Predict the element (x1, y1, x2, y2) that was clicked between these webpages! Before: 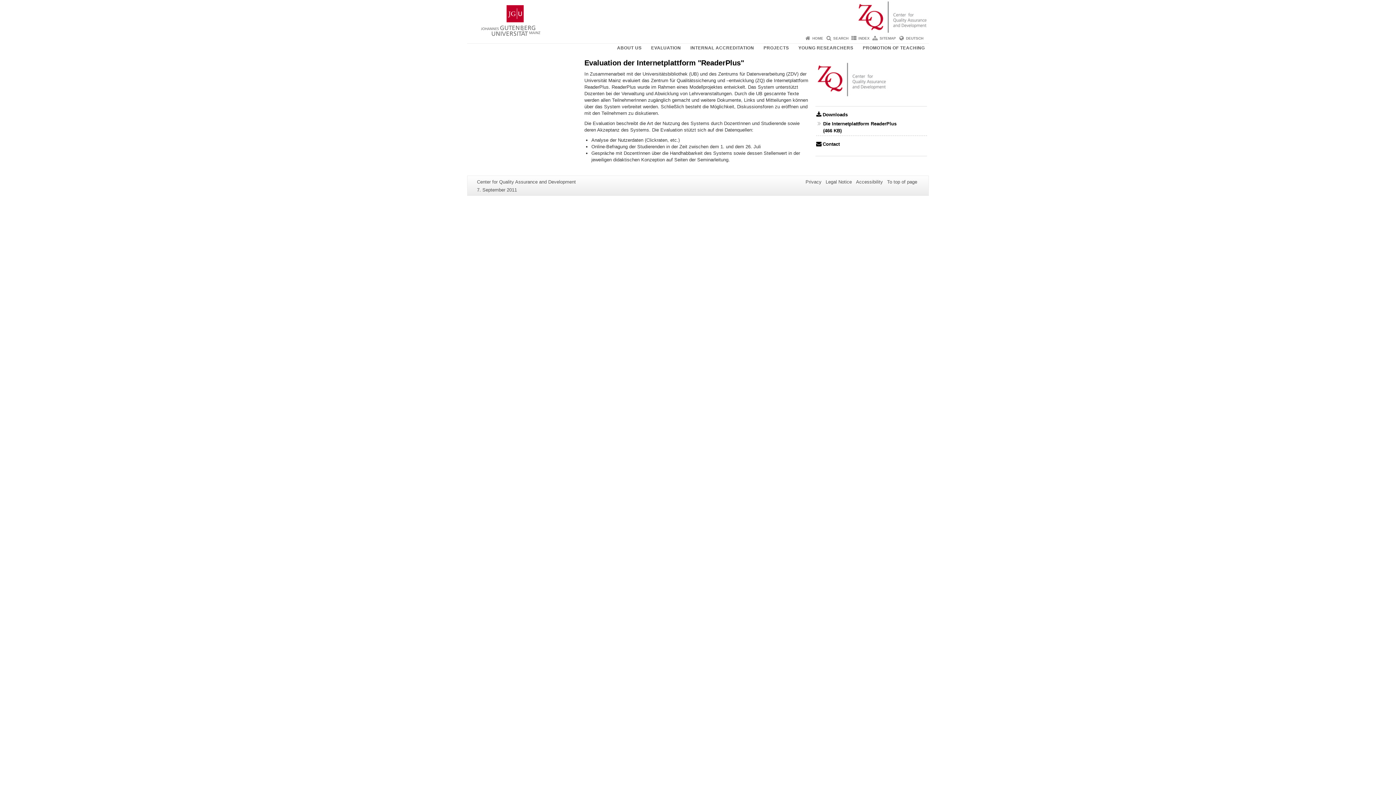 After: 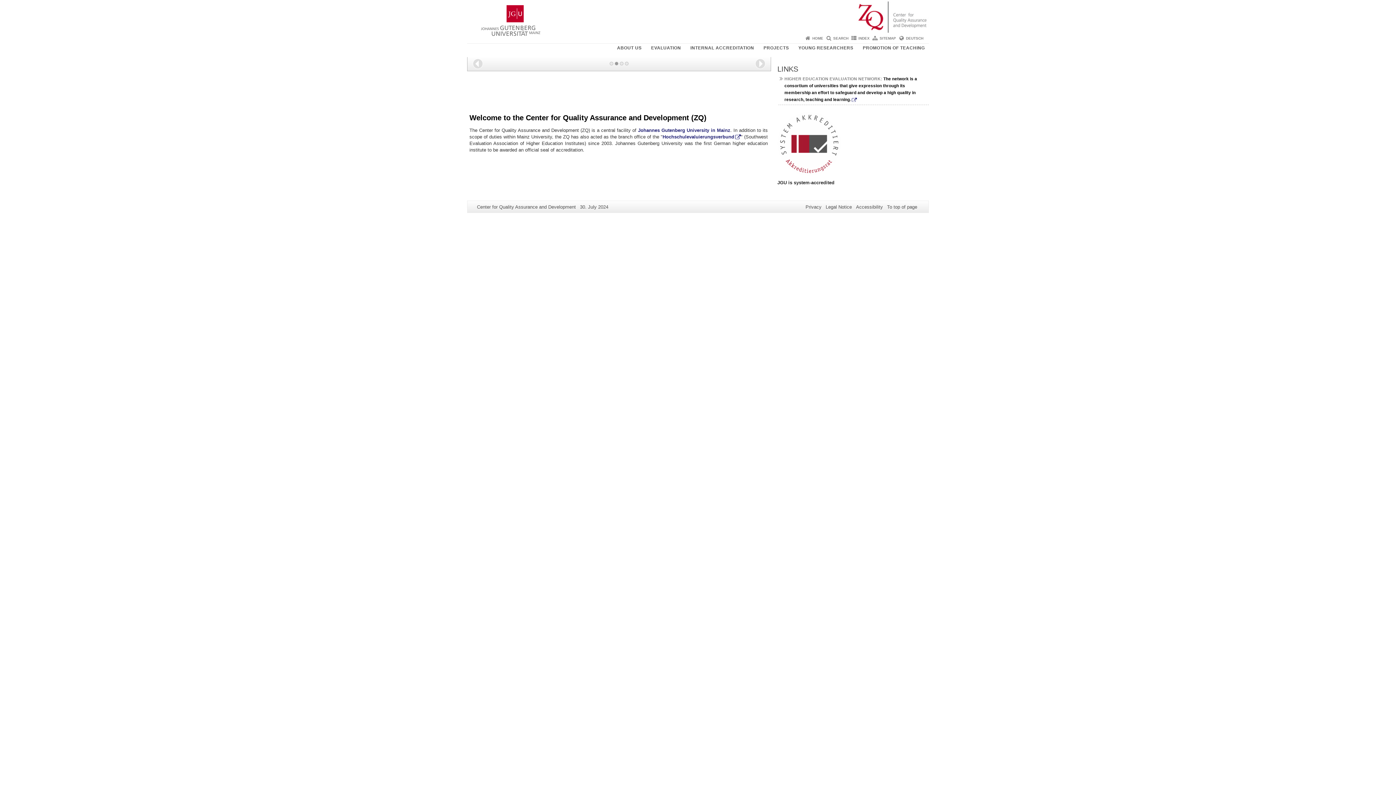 Action: bbox: (467, 0, 929, 32)